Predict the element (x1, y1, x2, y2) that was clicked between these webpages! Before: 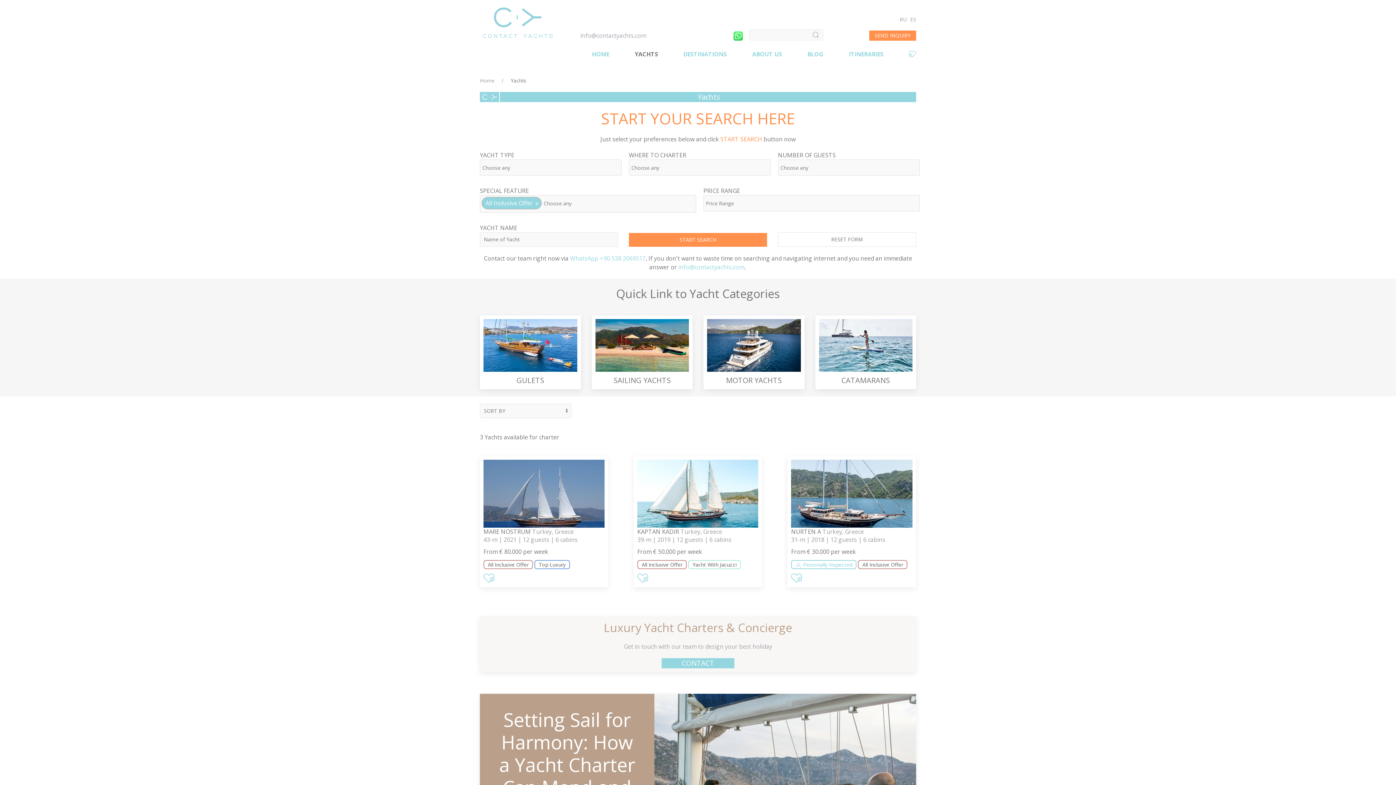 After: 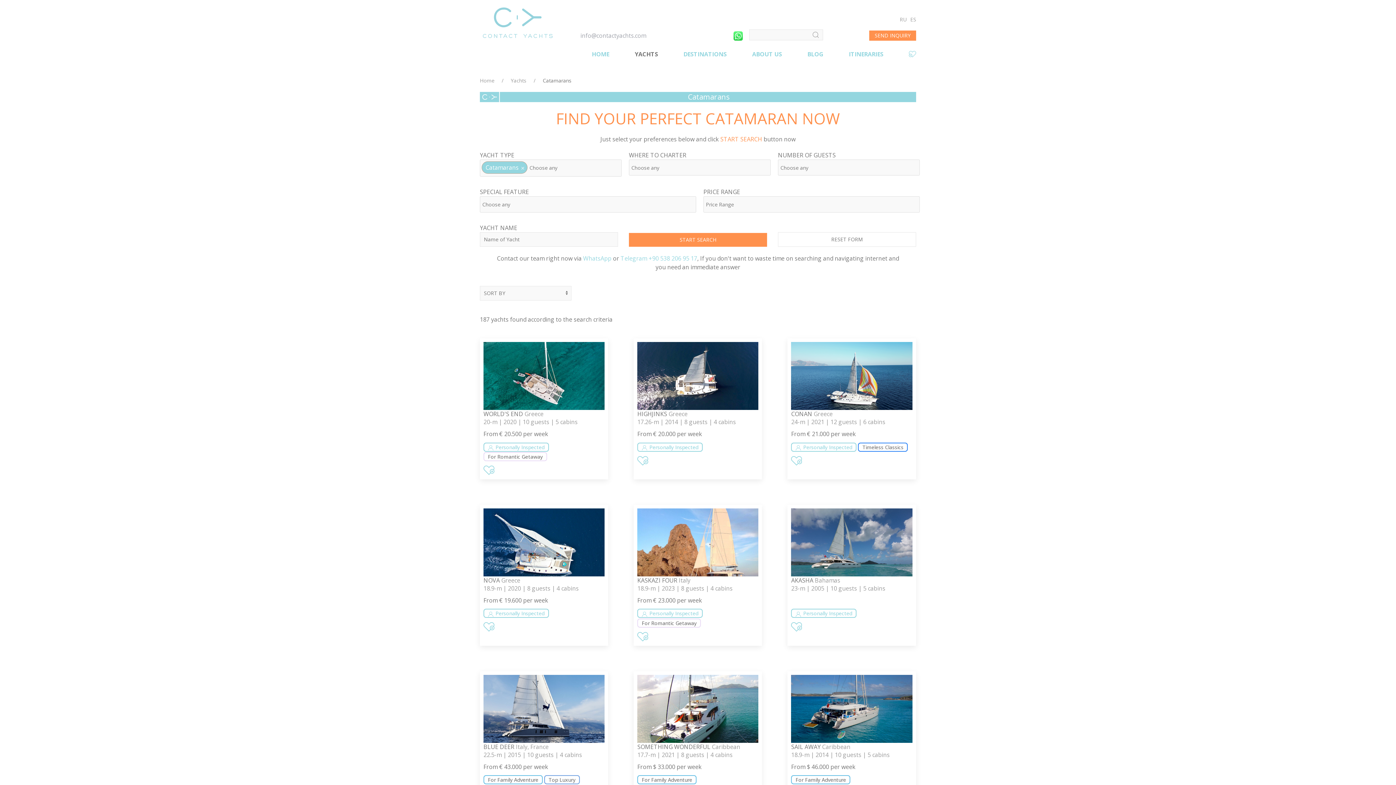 Action: bbox: (819, 340, 912, 348)